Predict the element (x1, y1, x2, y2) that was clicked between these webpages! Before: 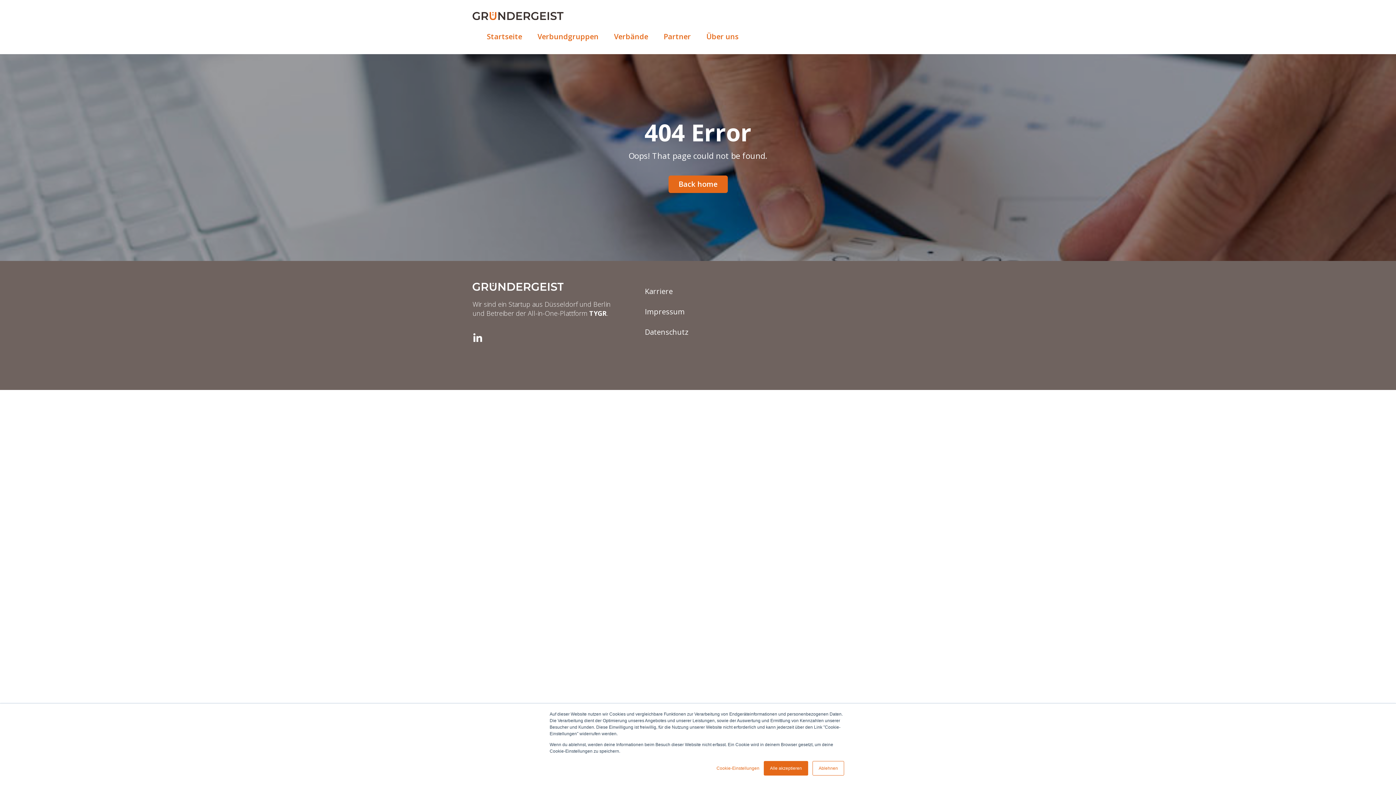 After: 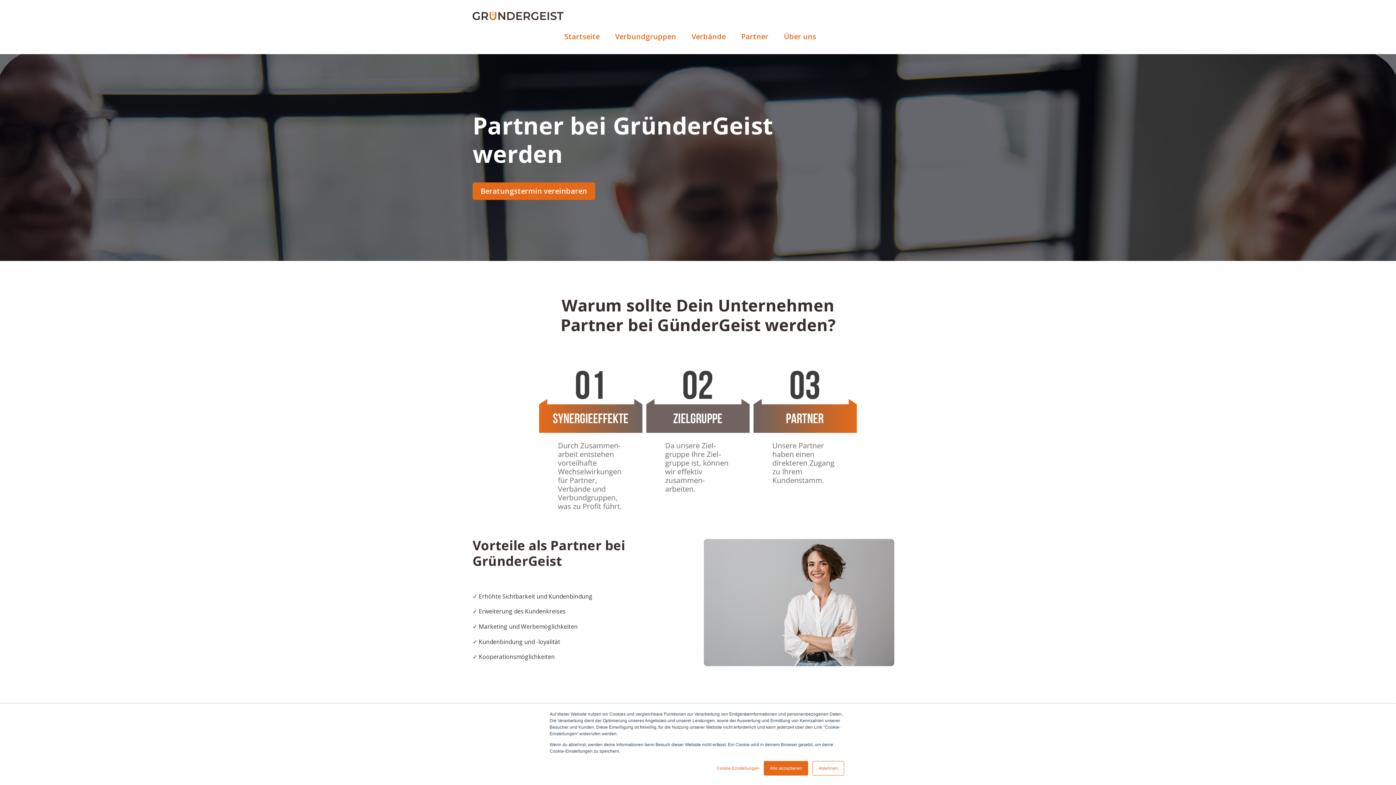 Action: bbox: (663, 31, 691, 41) label: Partner